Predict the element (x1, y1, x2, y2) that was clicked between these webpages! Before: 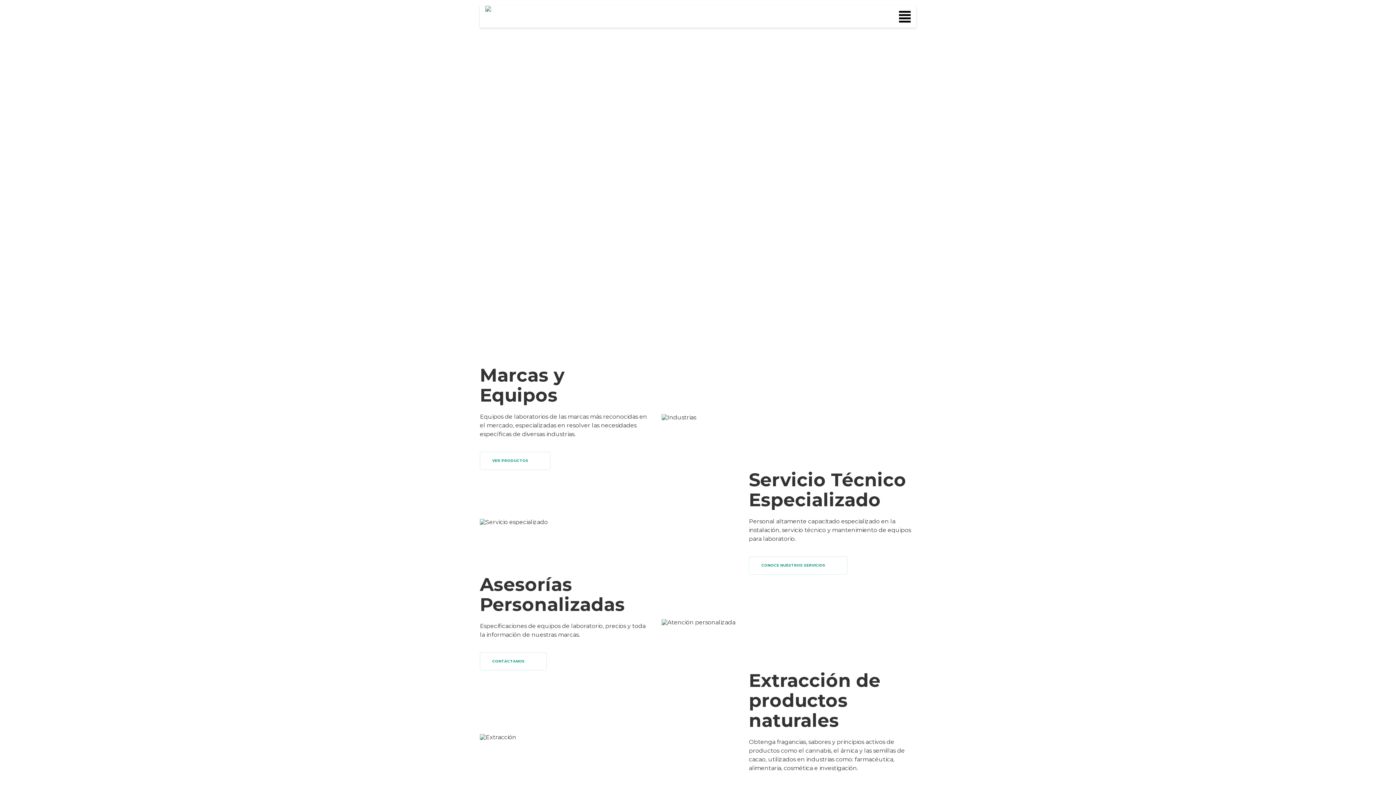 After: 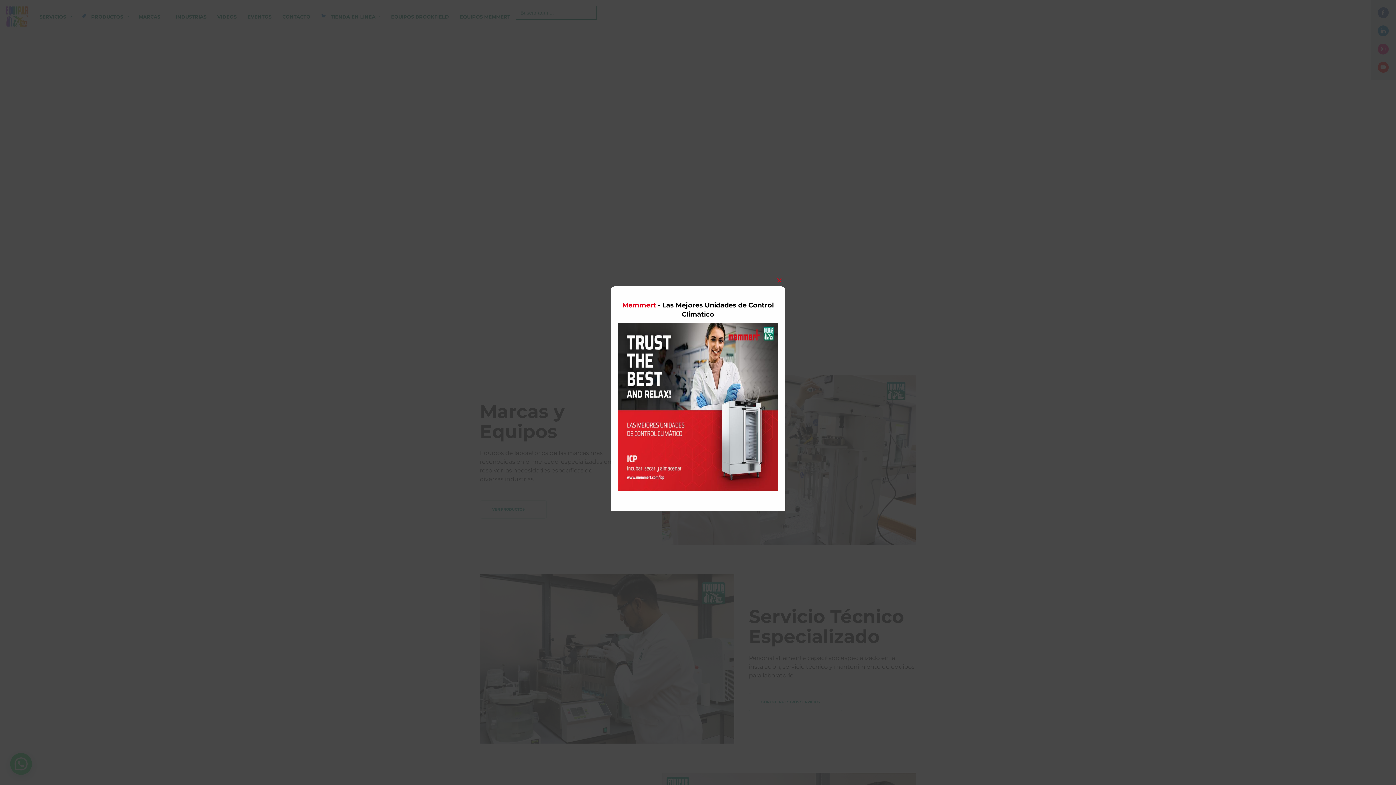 Action: bbox: (480, 5, 496, 27)